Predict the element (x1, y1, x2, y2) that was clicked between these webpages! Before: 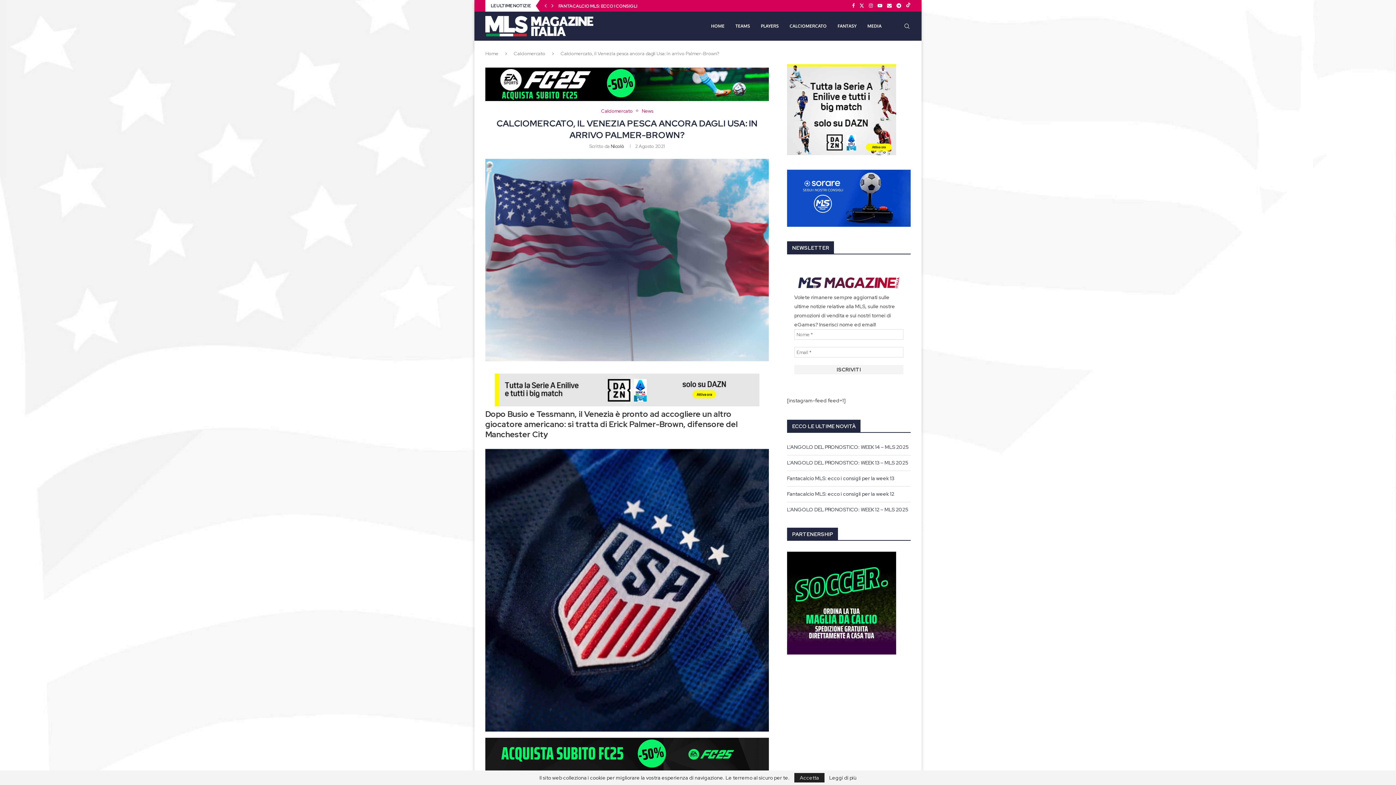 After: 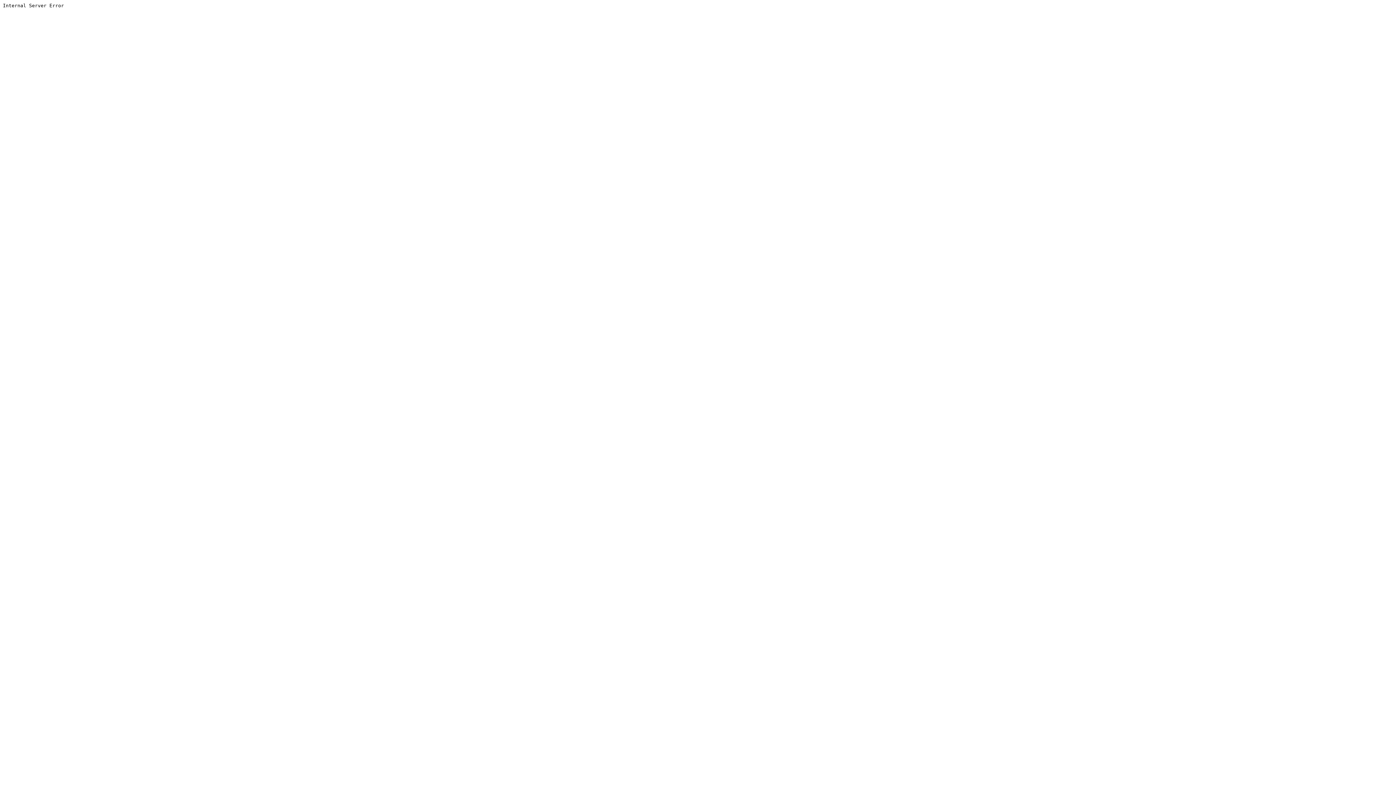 Action: bbox: (787, 64, 896, 70)